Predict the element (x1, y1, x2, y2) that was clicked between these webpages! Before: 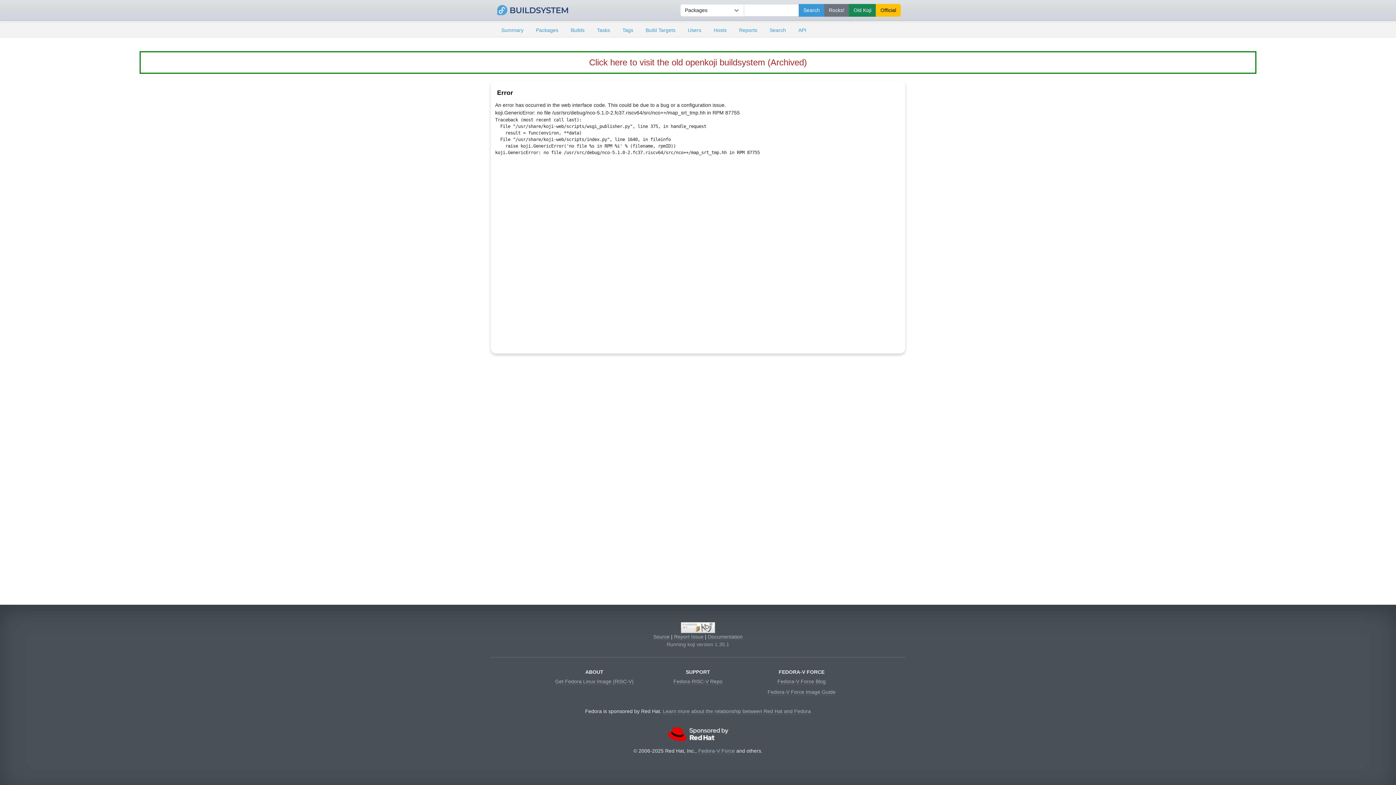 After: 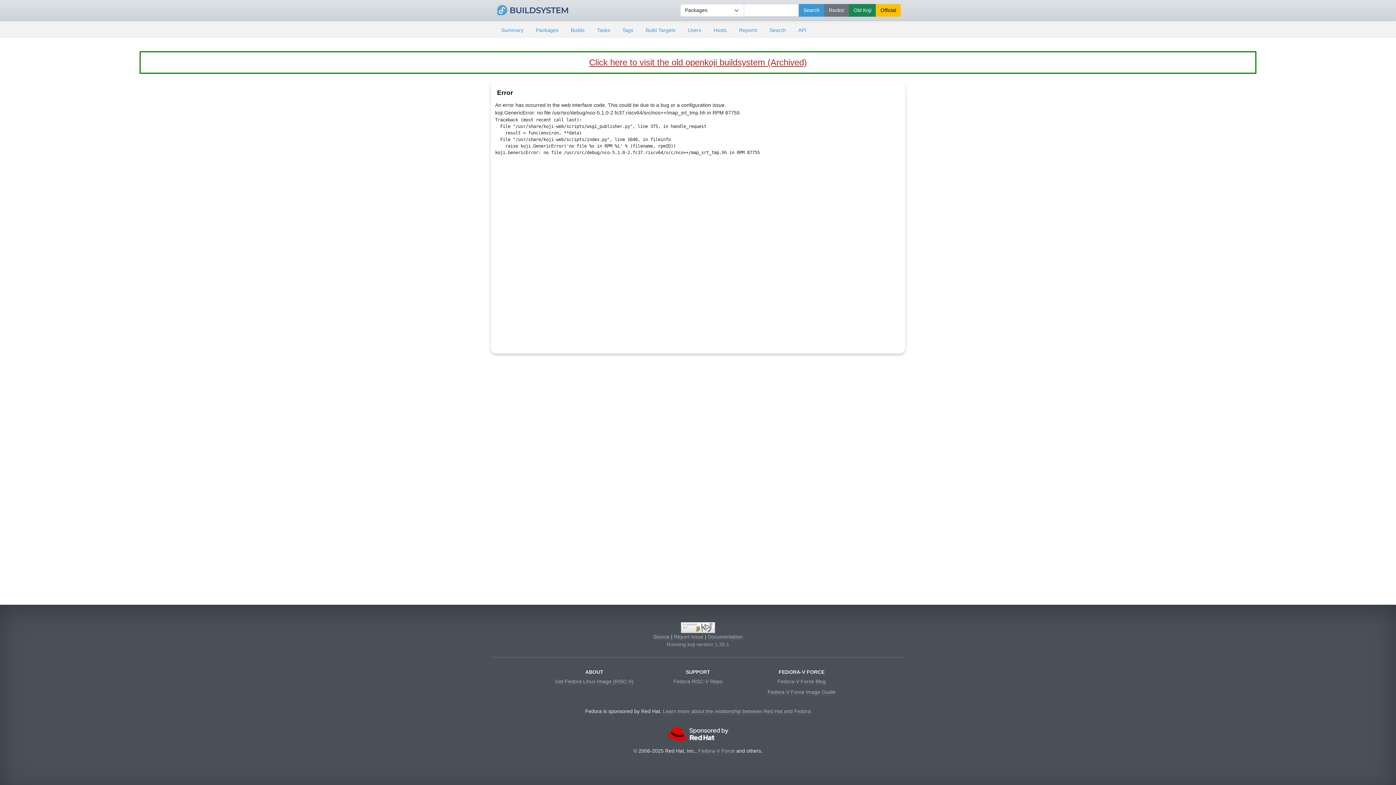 Action: label: Click here to visit the old openkoji buildsystem (Archived) bbox: (589, 57, 807, 67)